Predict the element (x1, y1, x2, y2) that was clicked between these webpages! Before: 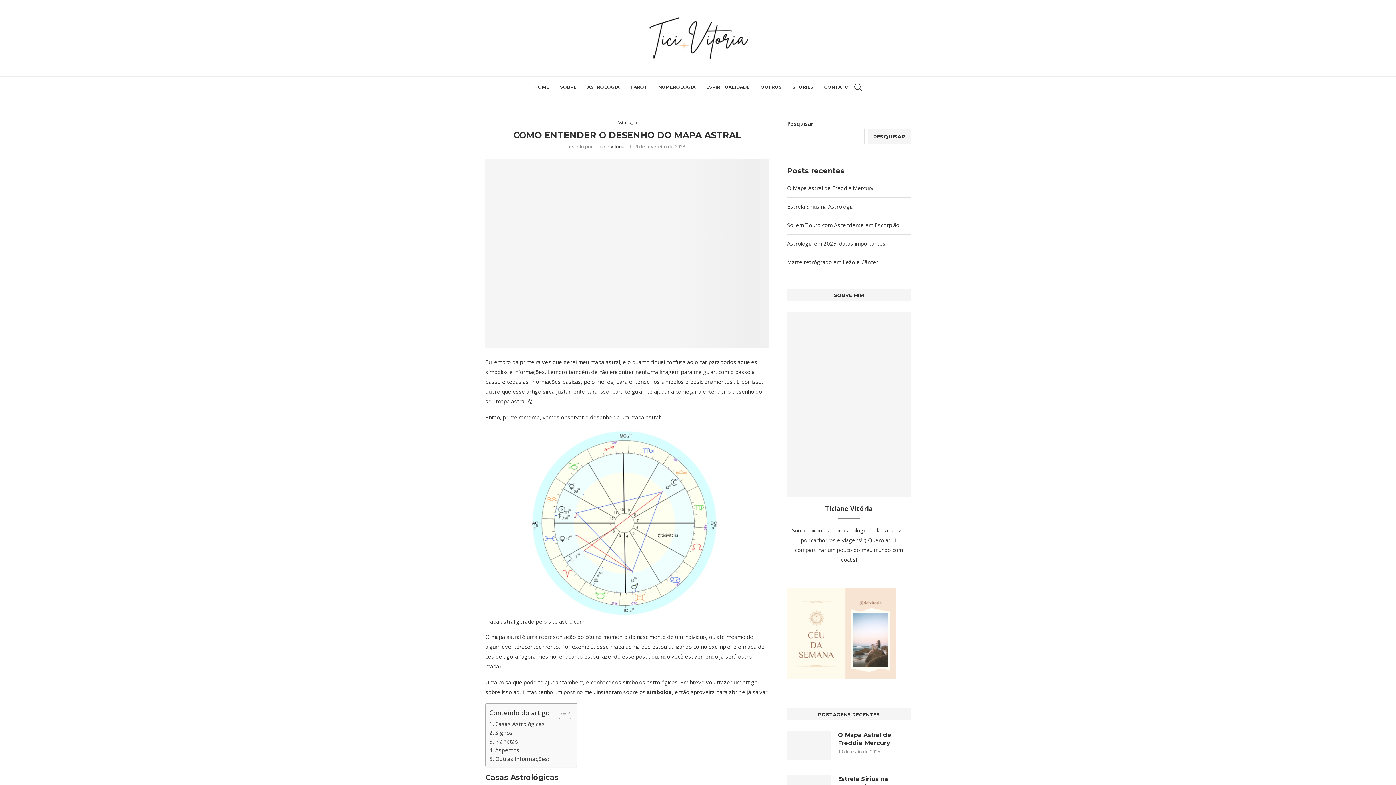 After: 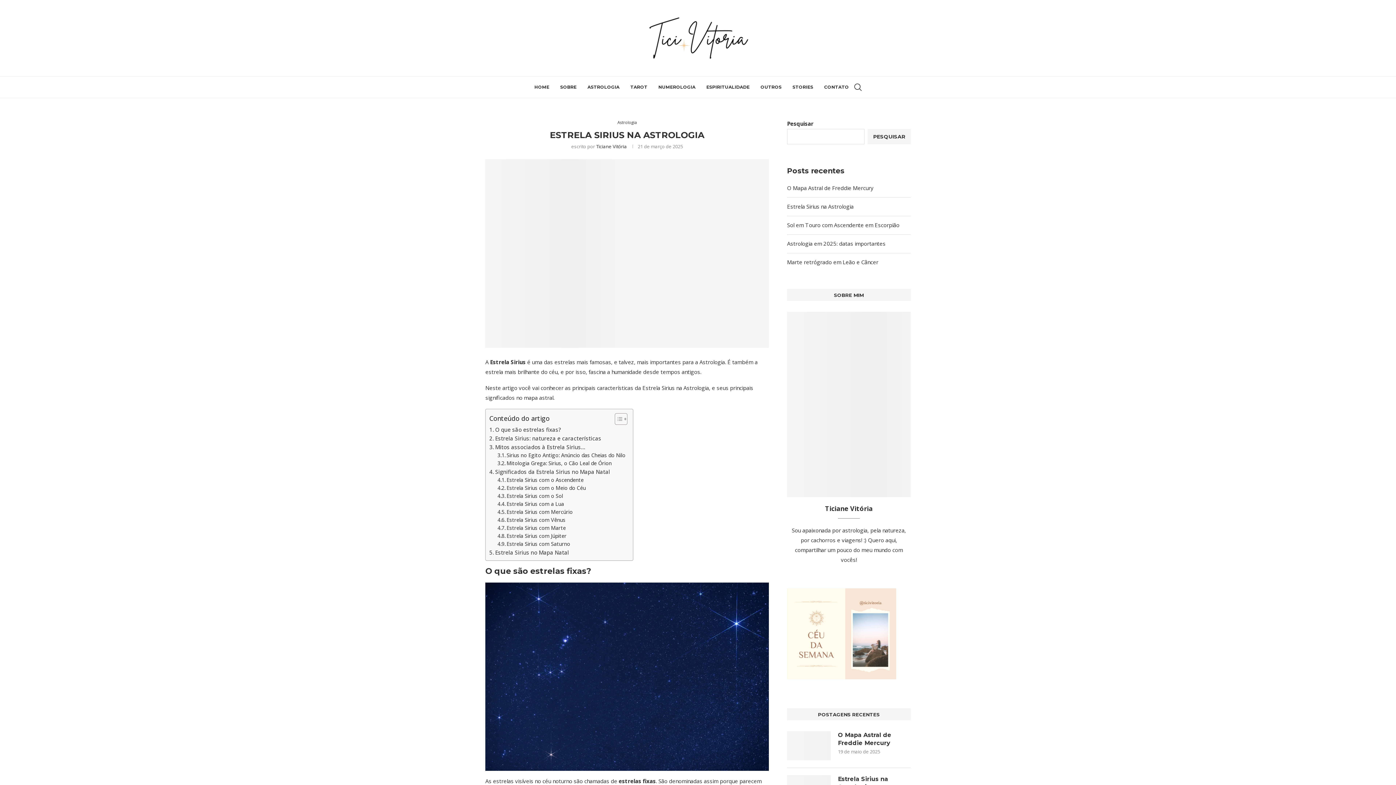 Action: label: Estrela Sirius na Astrologia bbox: (787, 202, 853, 210)